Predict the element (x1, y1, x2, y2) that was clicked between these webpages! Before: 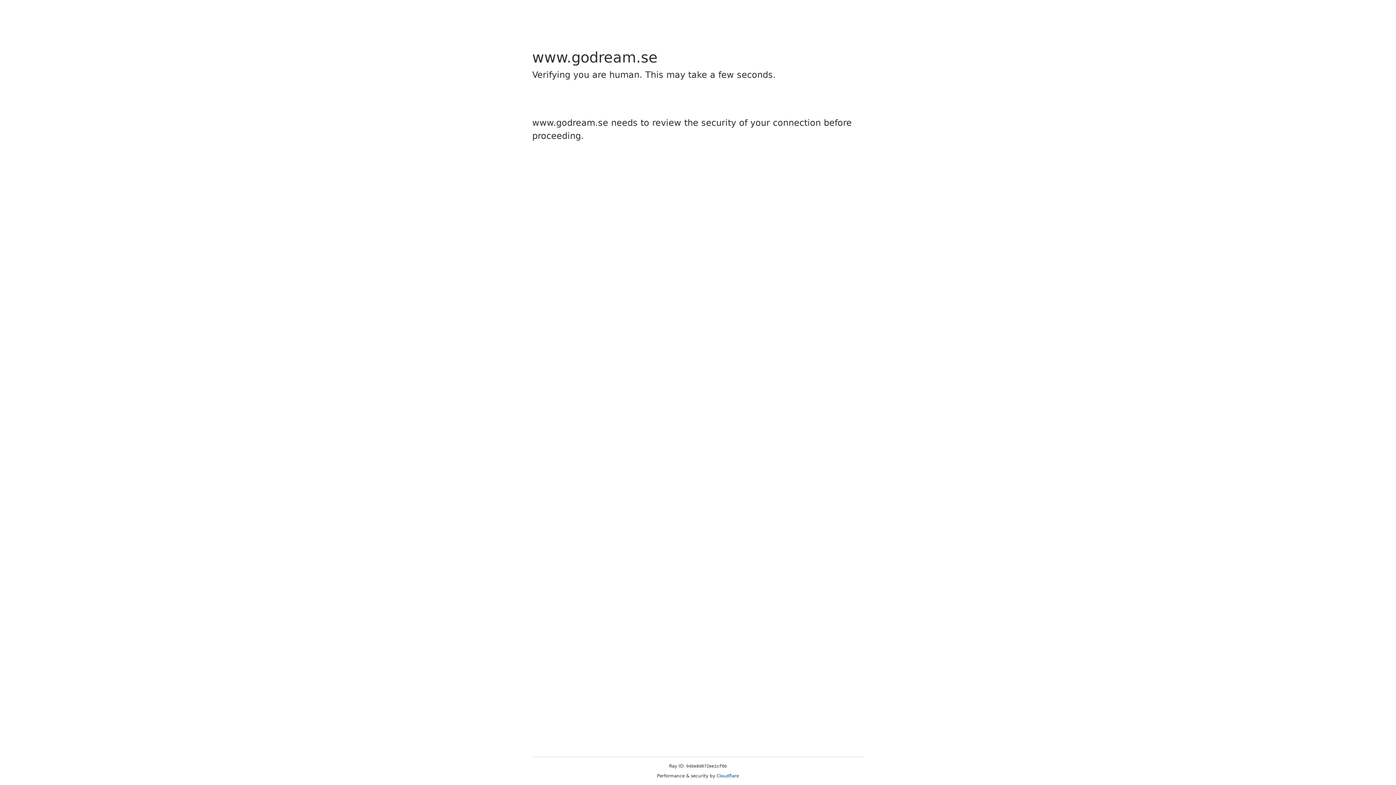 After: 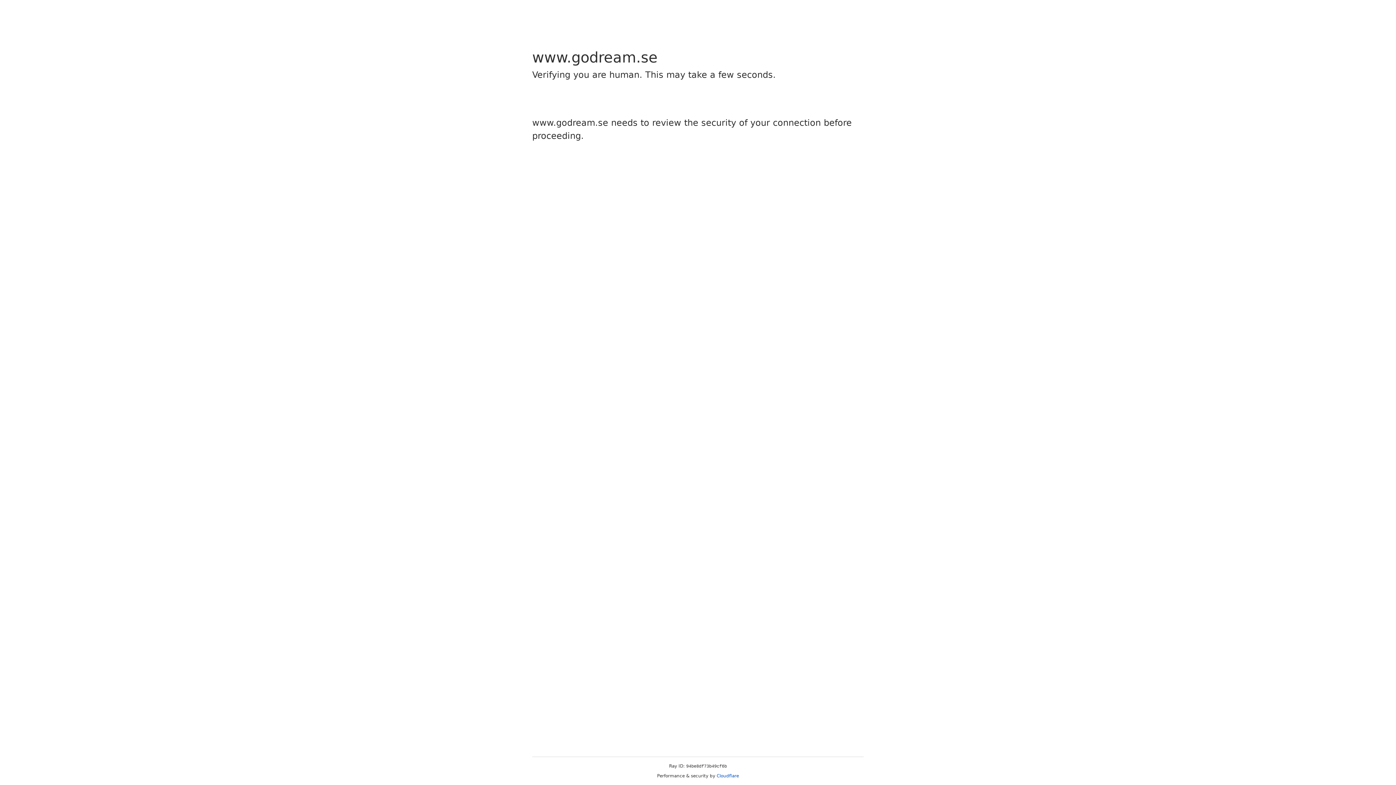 Action: bbox: (716, 773, 739, 778) label: Cloudflare